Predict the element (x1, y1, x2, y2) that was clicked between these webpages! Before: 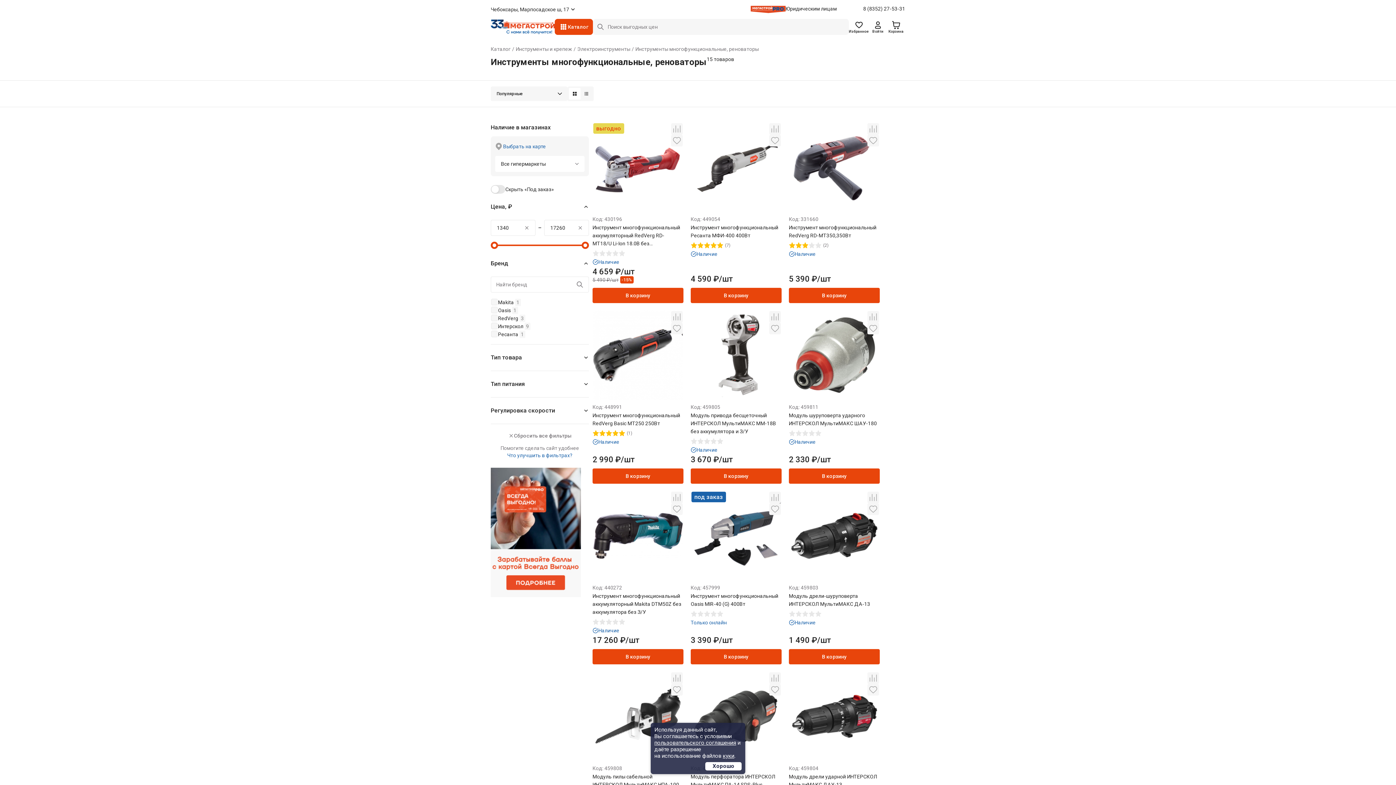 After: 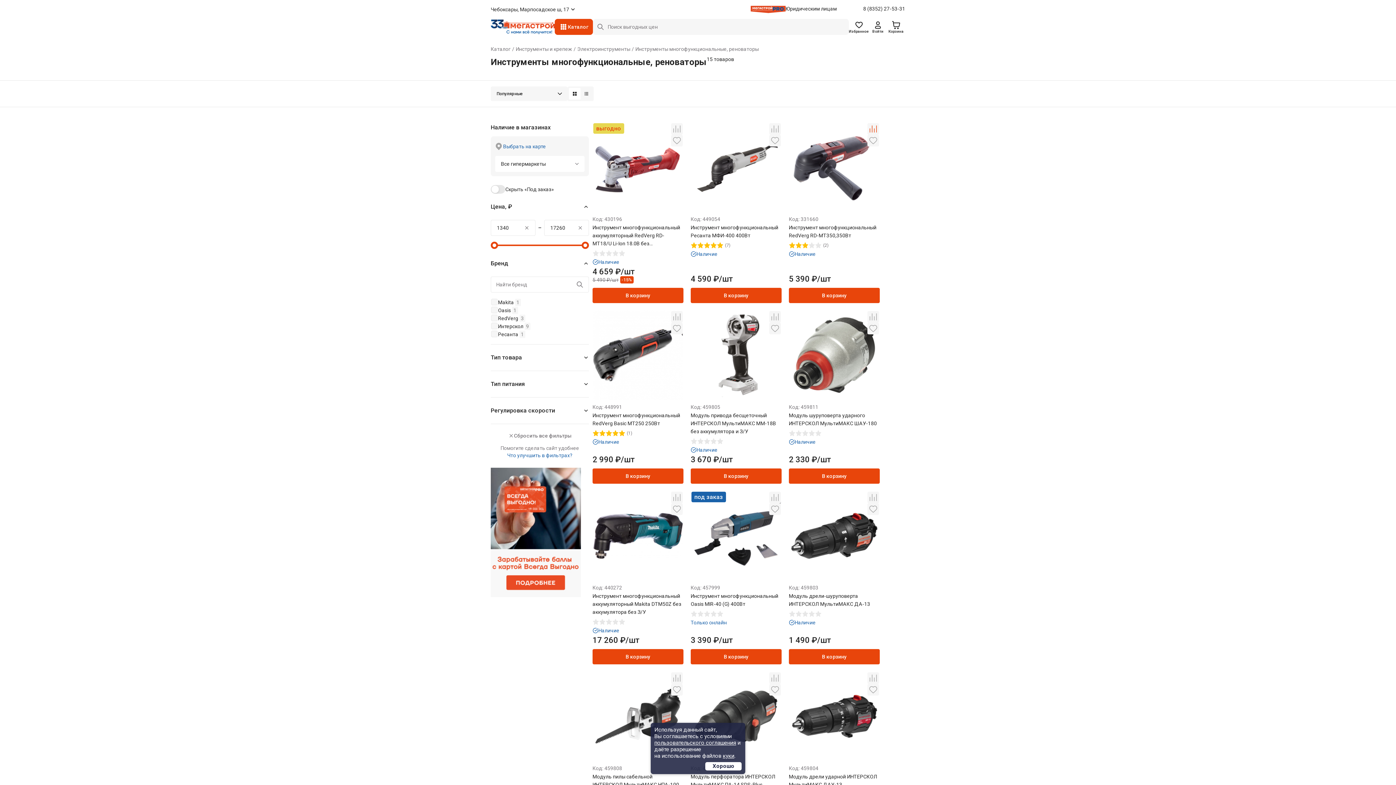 Action: bbox: (867, 123, 879, 134)